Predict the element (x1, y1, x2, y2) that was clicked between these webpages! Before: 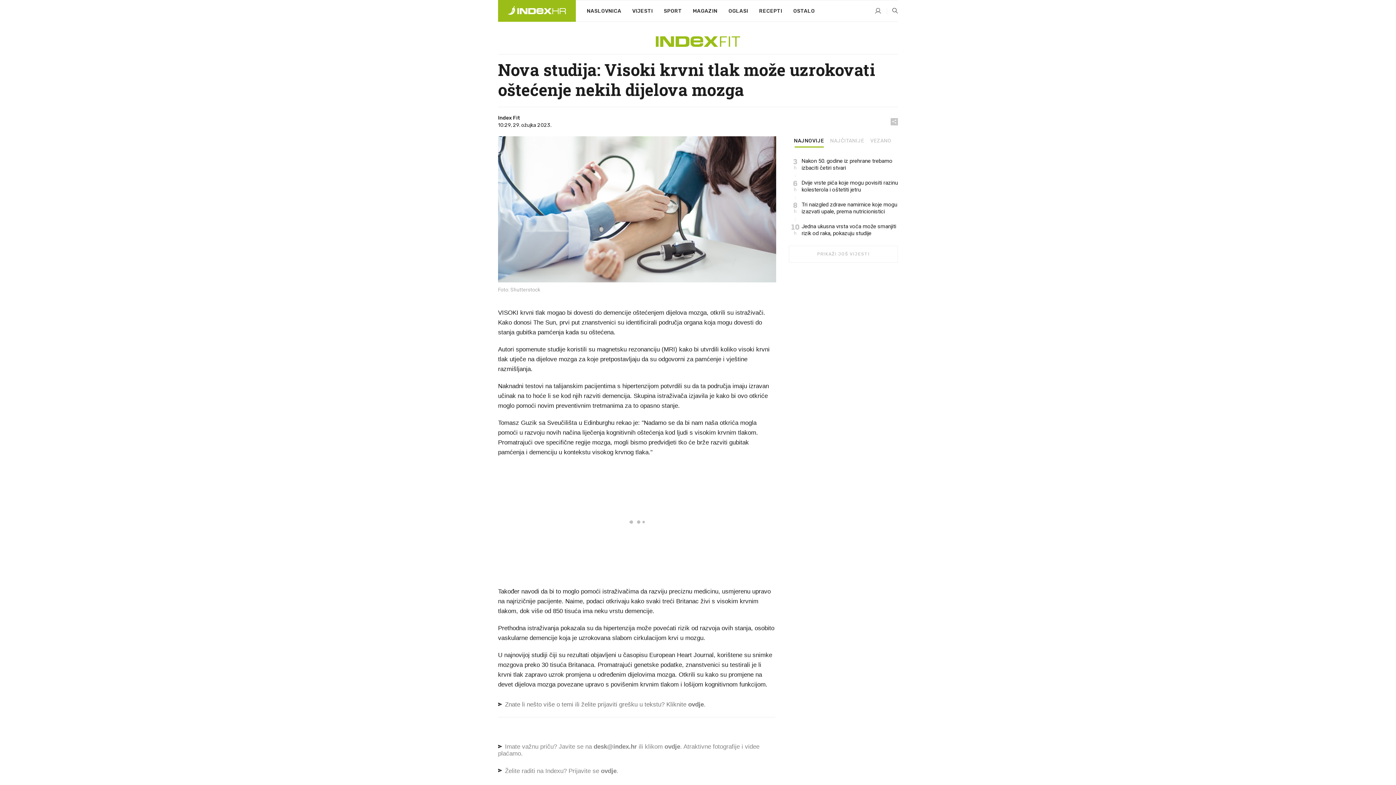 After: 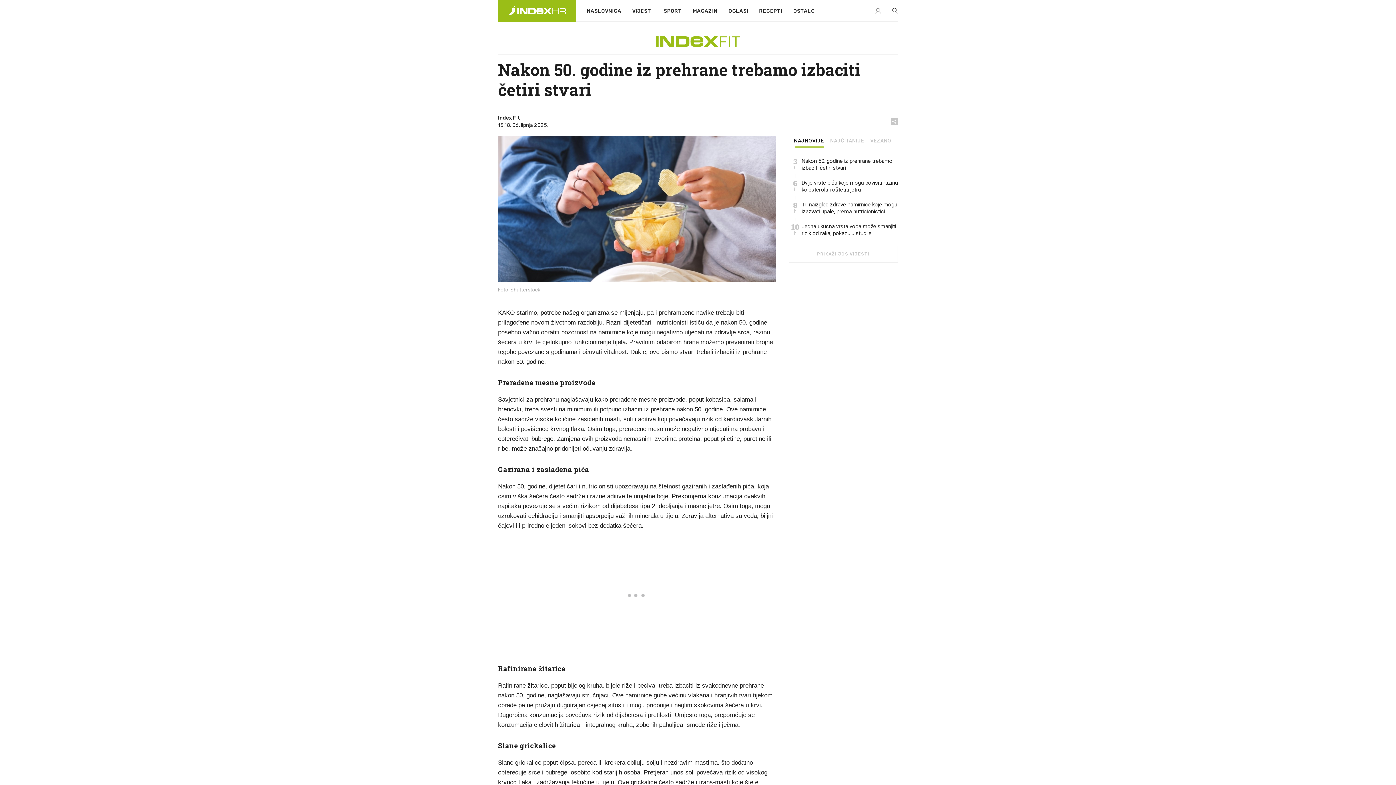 Action: label: Nakon 50. godine iz prehrane trebamo izbaciti četiri stvari bbox: (801, 157, 898, 171)